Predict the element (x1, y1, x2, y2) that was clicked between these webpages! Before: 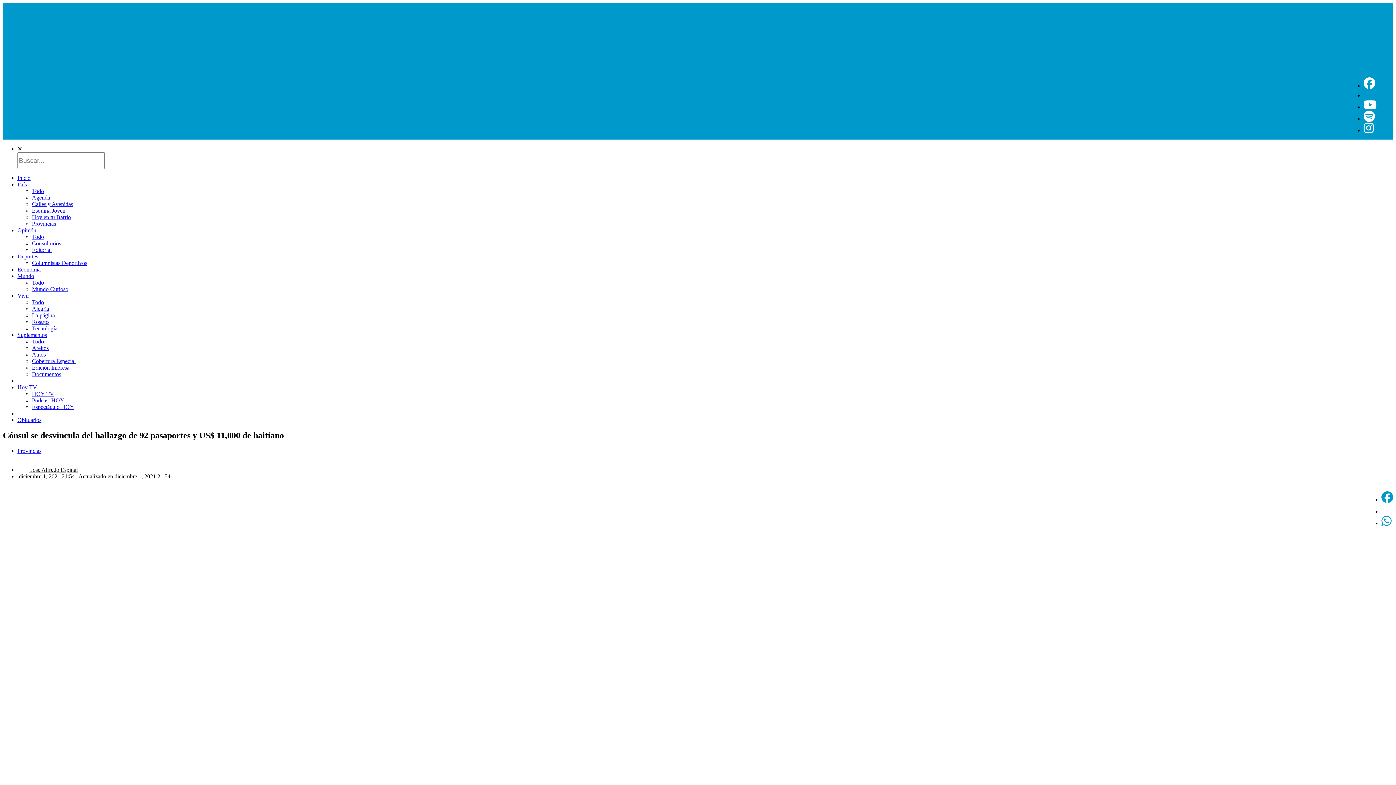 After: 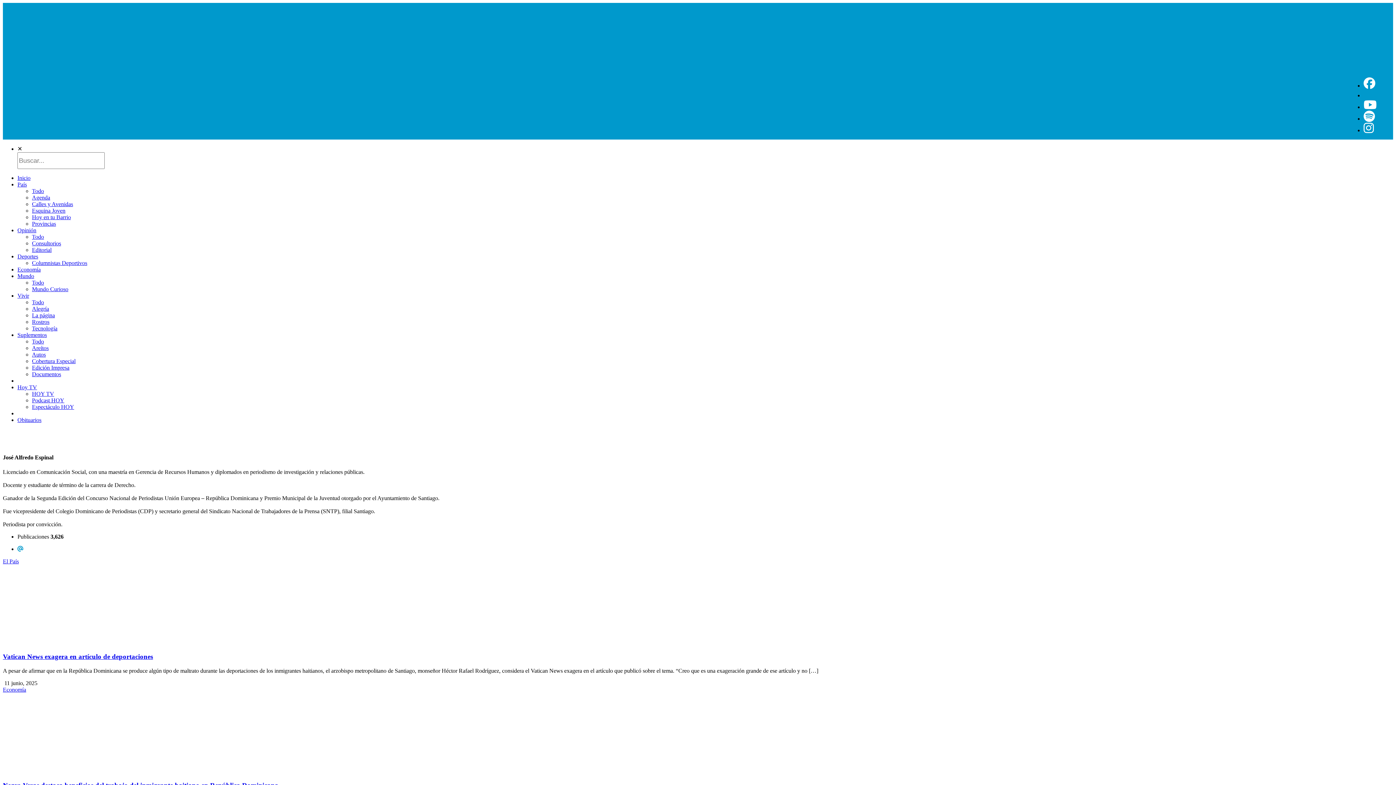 Action: bbox: (17, 466, 77, 473) label:  José Alfredo Espinal